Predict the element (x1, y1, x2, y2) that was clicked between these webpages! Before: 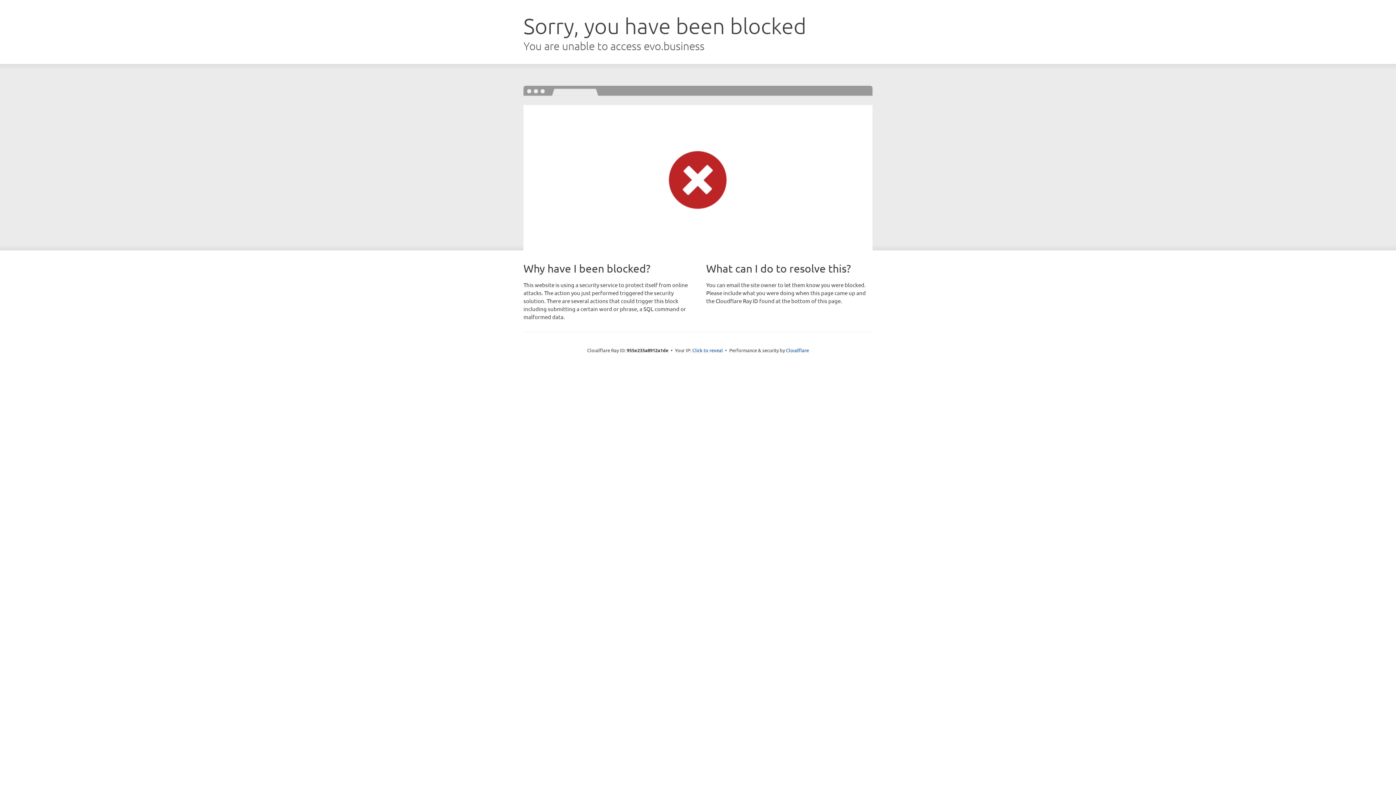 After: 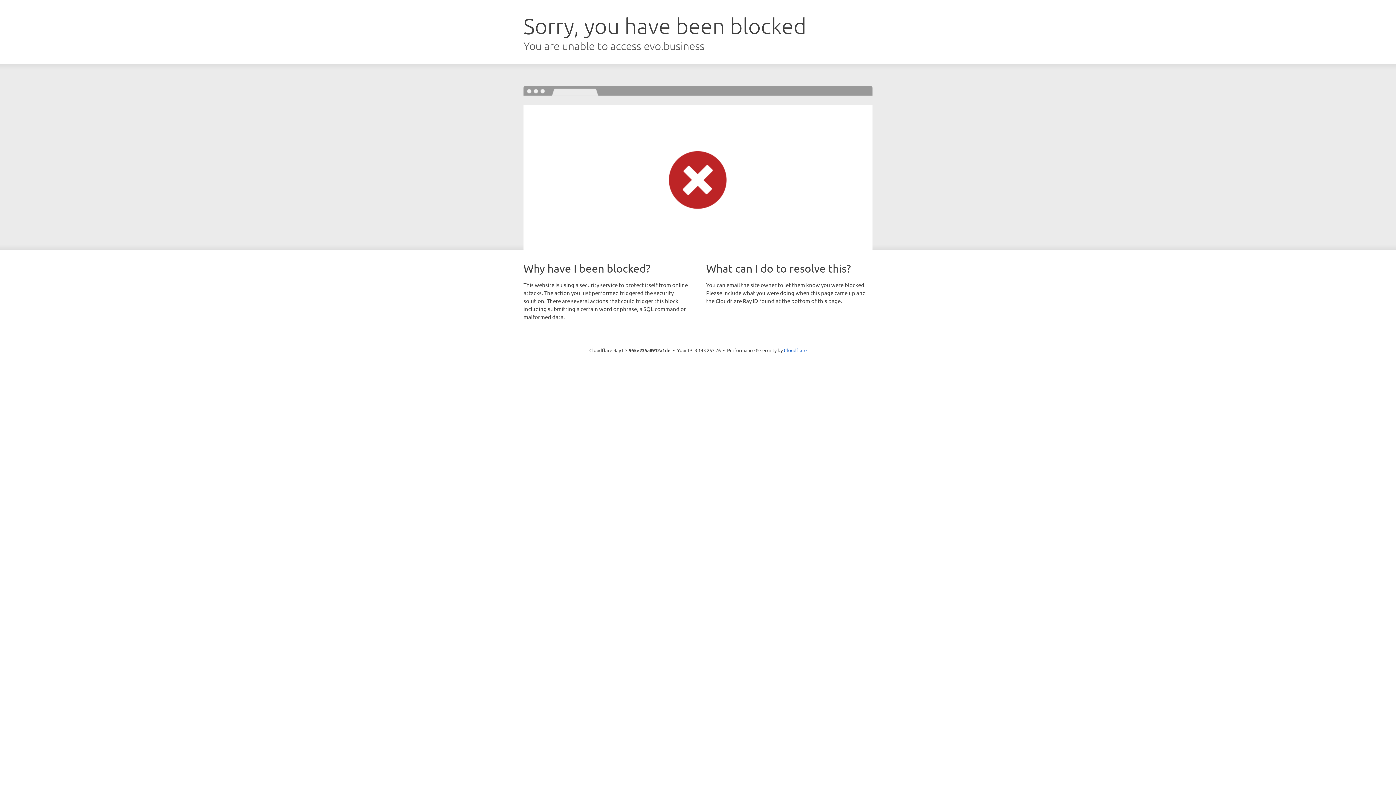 Action: bbox: (692, 346, 723, 353) label: Click to reveal